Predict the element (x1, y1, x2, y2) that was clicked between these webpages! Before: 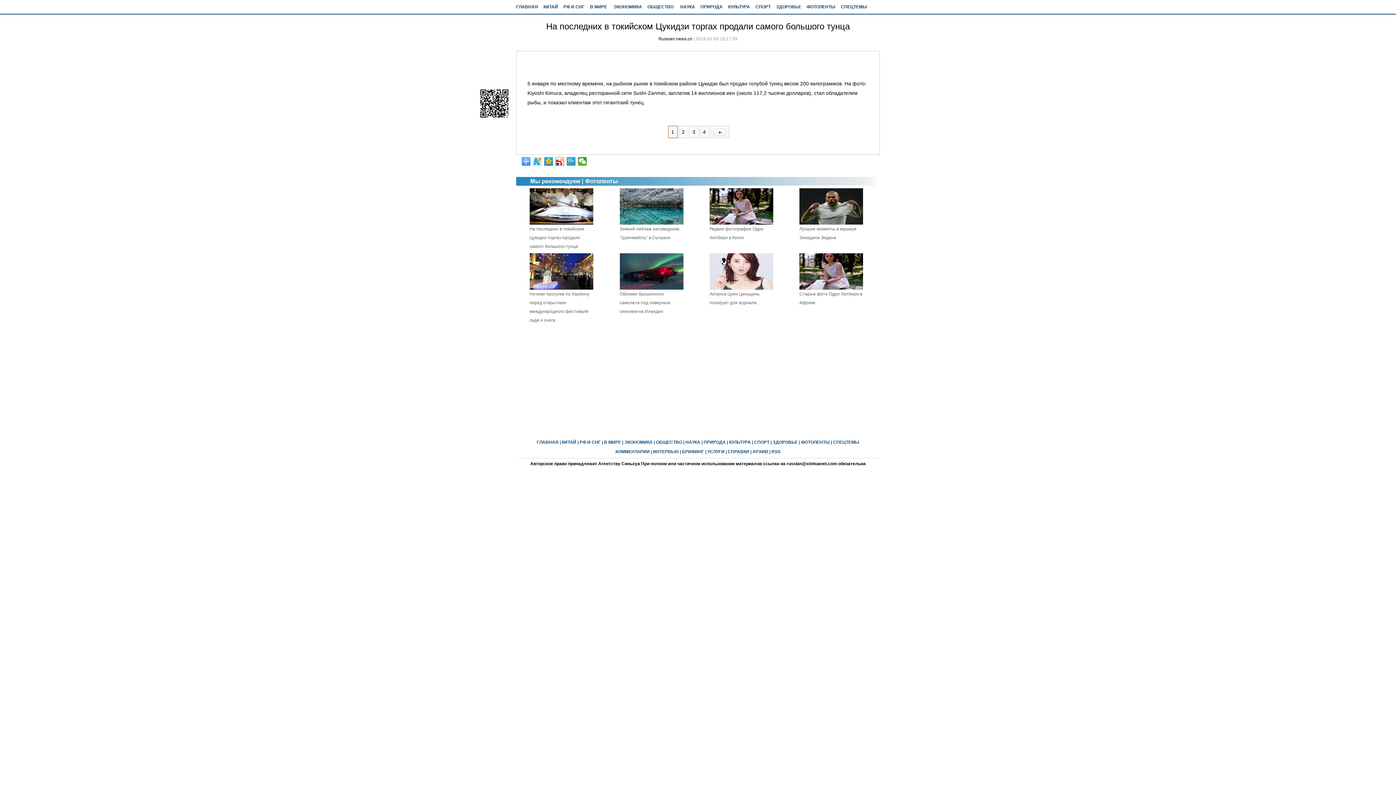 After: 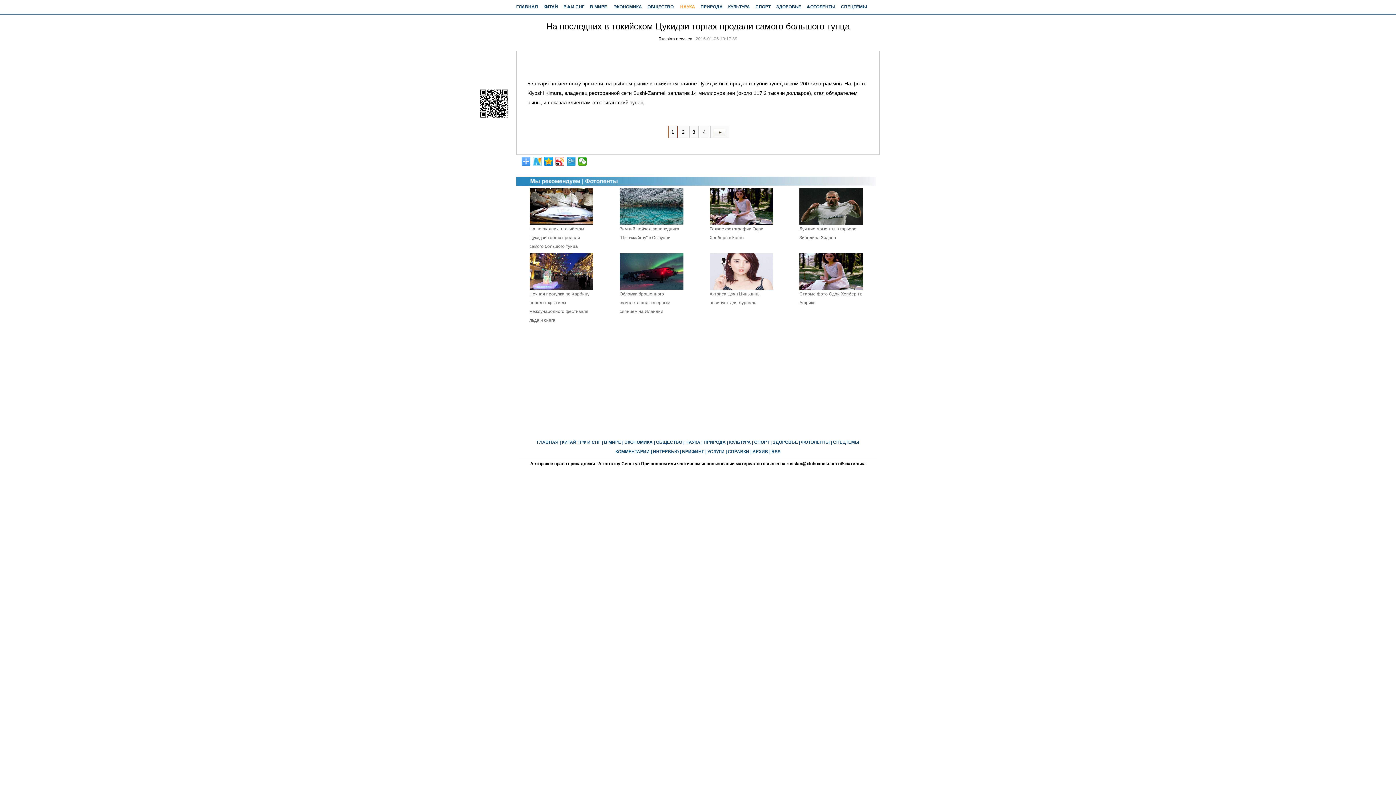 Action: label: НАУКА bbox: (680, 4, 695, 9)